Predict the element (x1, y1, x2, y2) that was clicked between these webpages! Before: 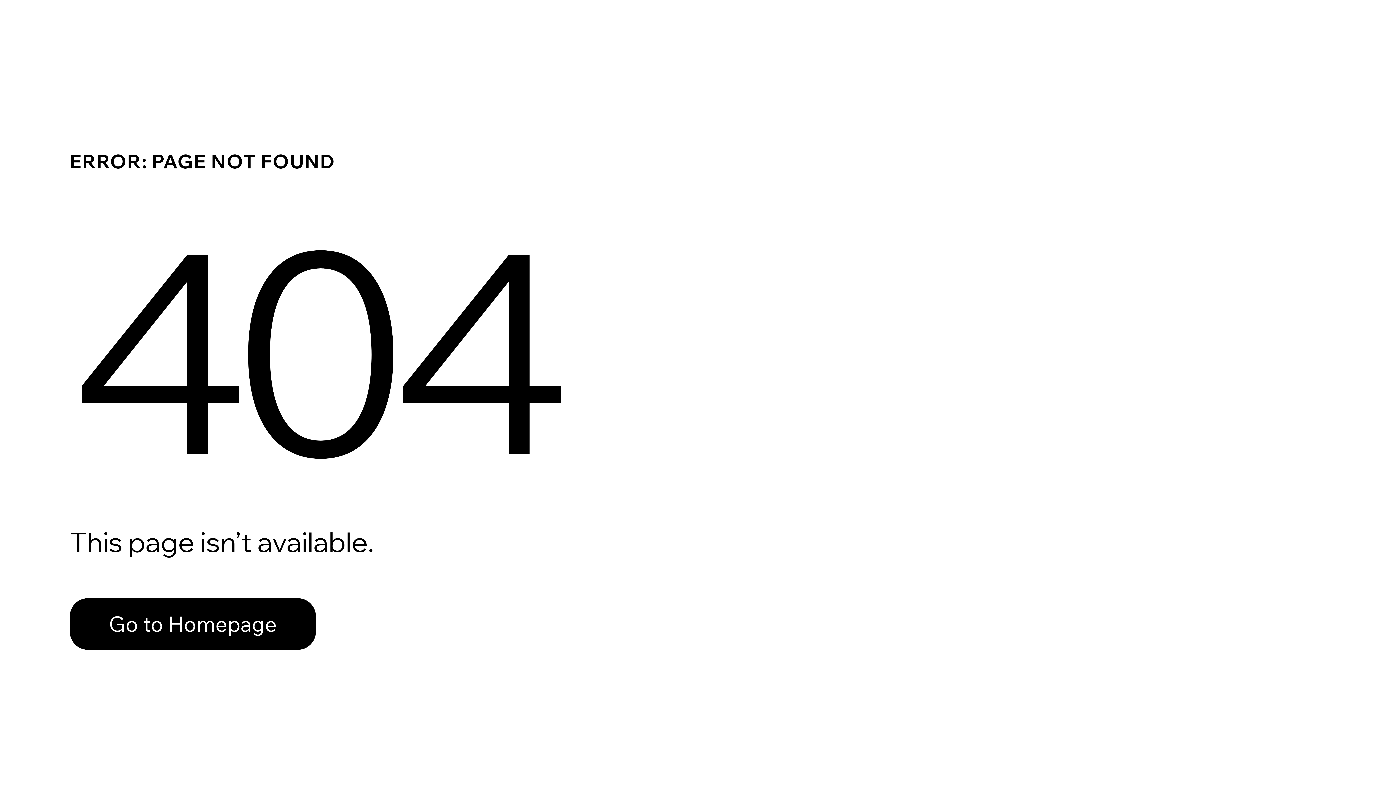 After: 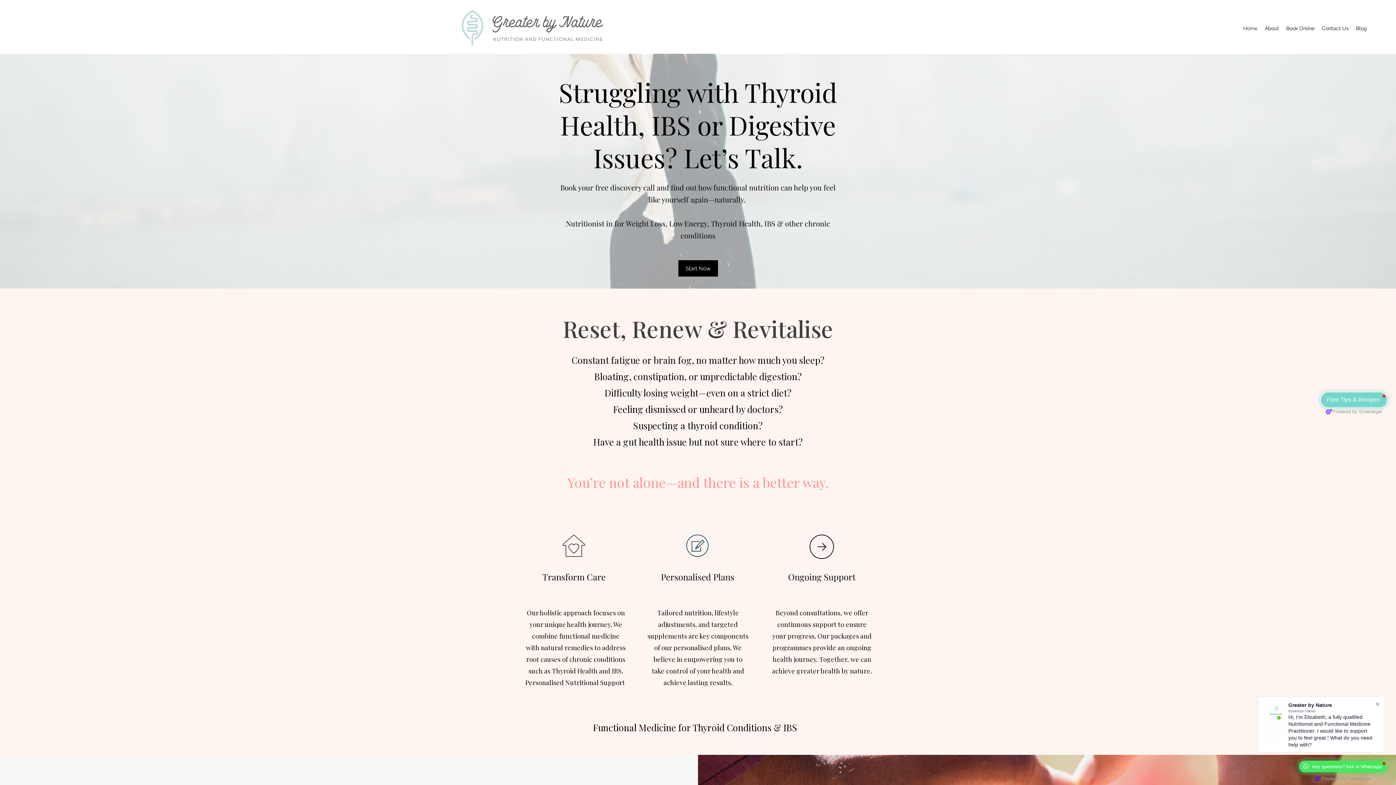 Action: label: Go to Homepage bbox: (69, 598, 316, 650)